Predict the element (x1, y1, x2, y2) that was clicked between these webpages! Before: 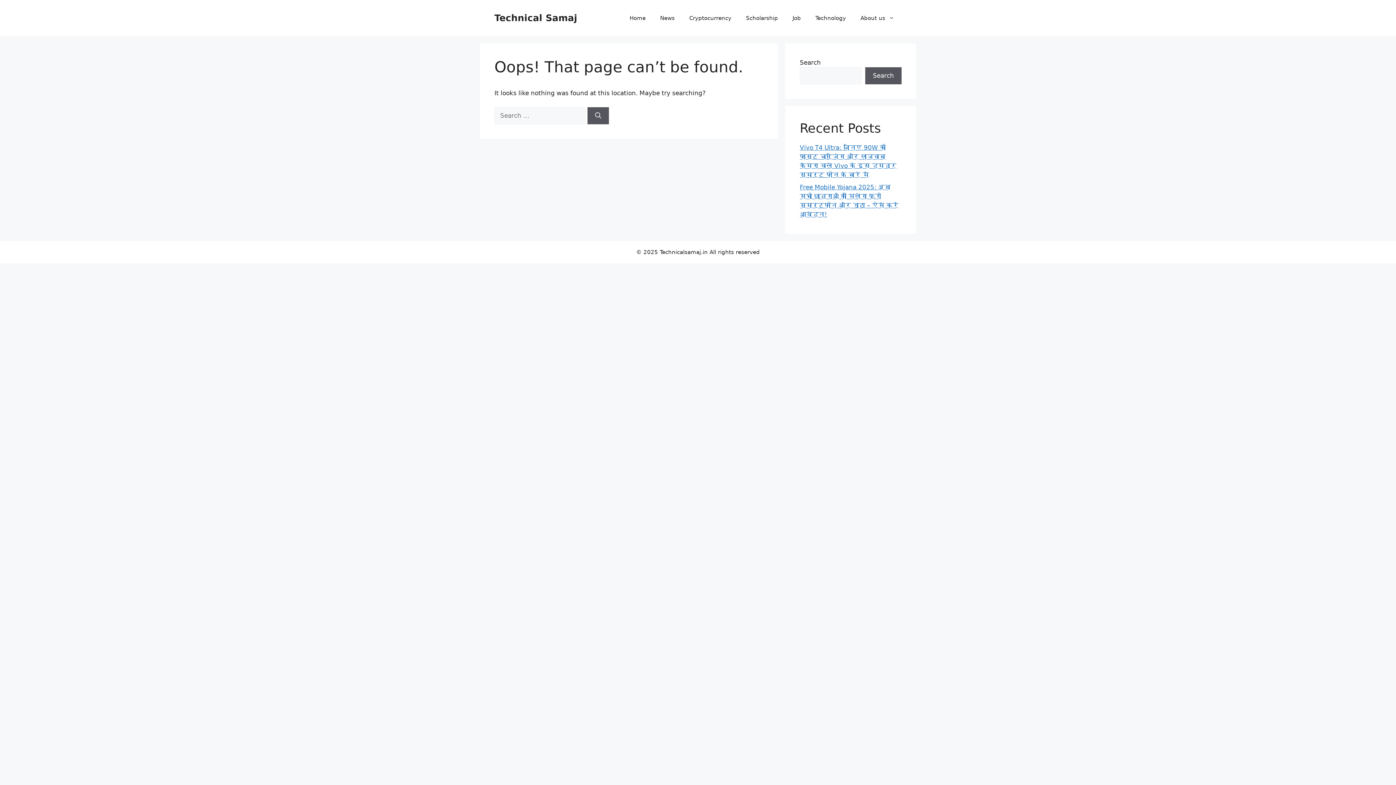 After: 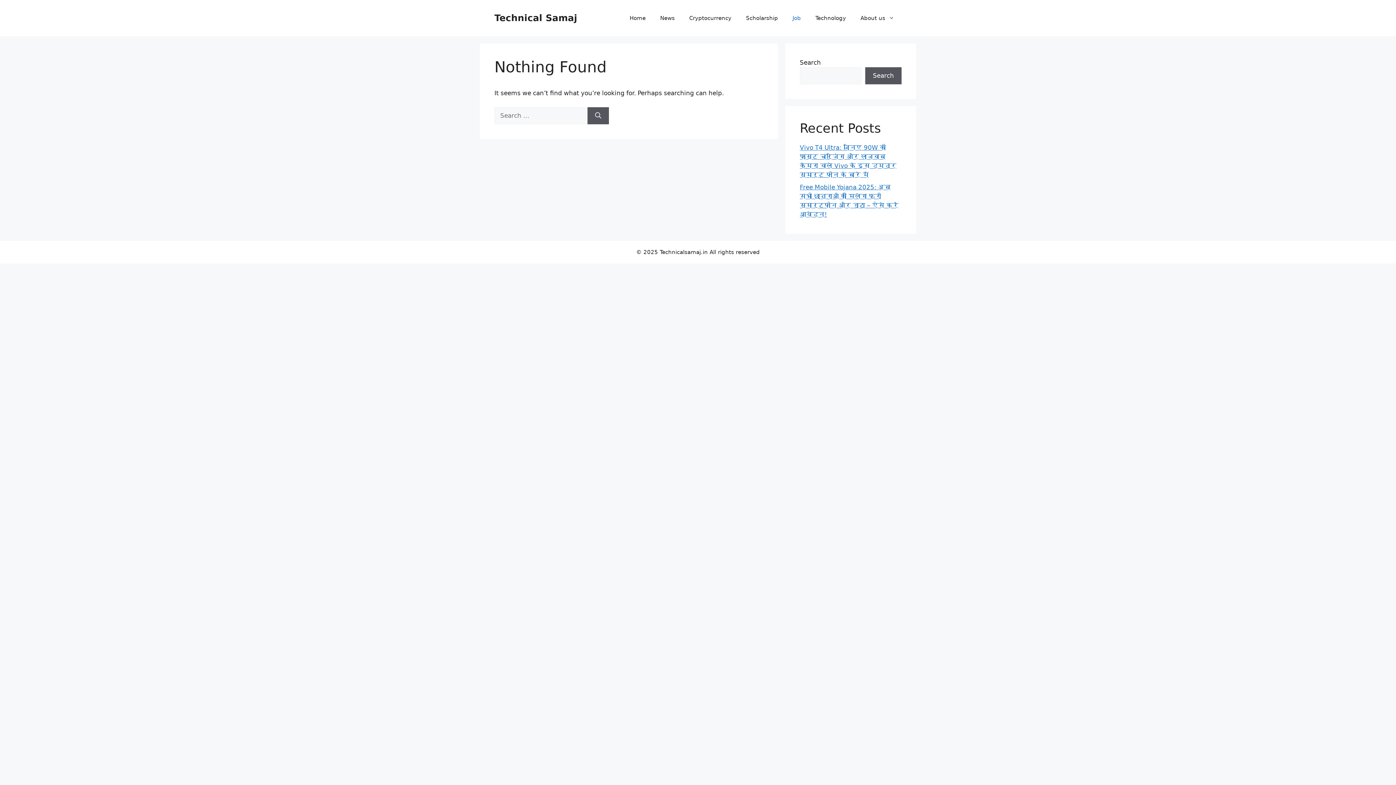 Action: bbox: (785, 7, 808, 29) label: Job